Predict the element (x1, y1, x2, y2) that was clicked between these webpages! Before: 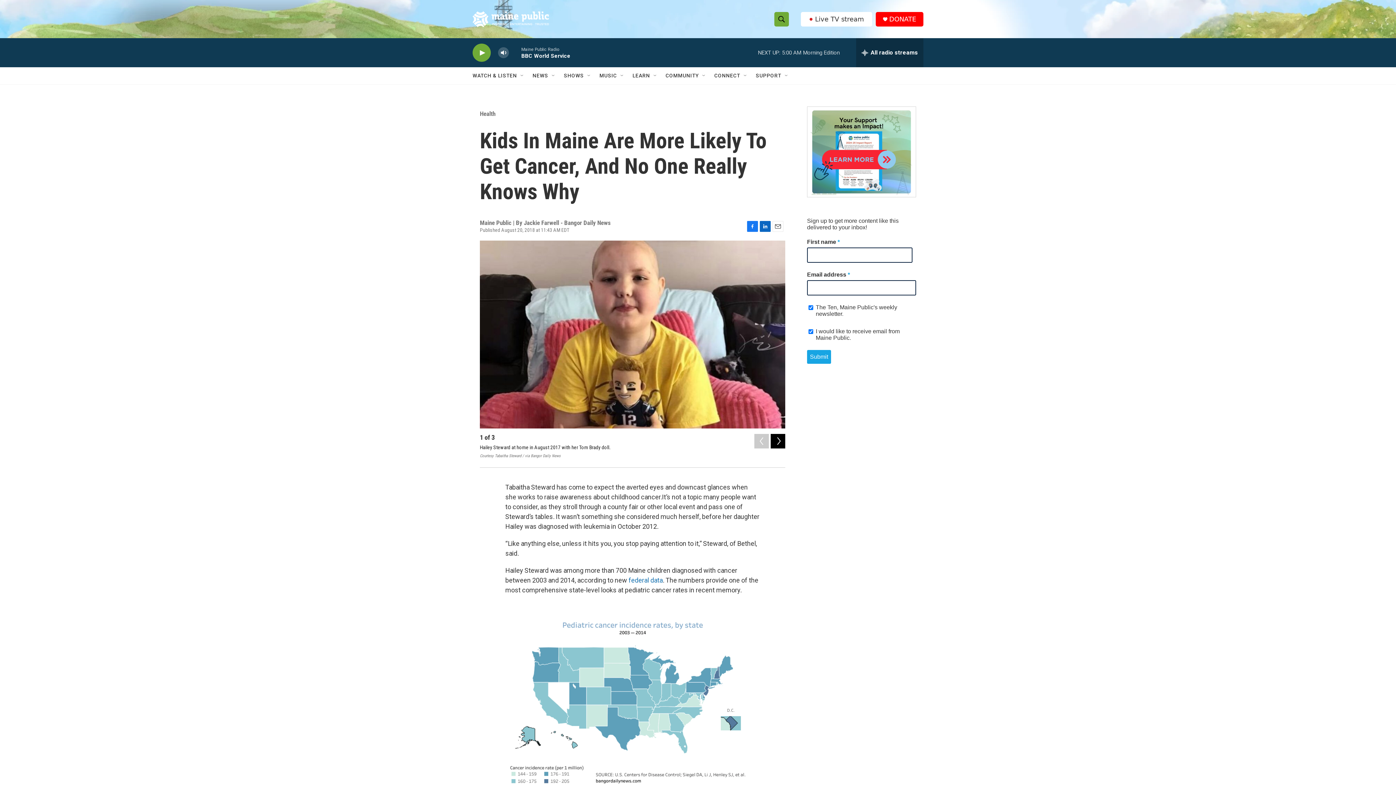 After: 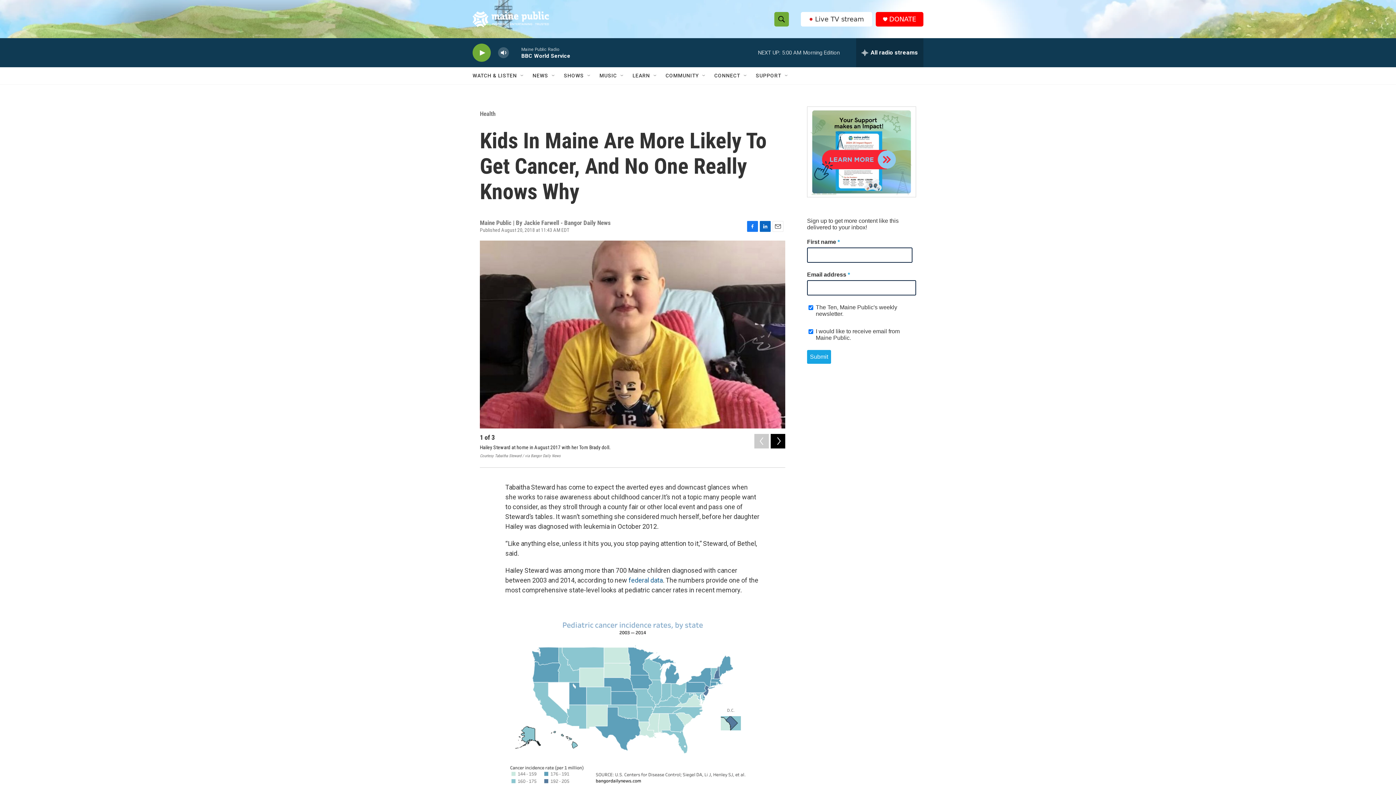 Action: label: federal data bbox: (628, 576, 662, 584)